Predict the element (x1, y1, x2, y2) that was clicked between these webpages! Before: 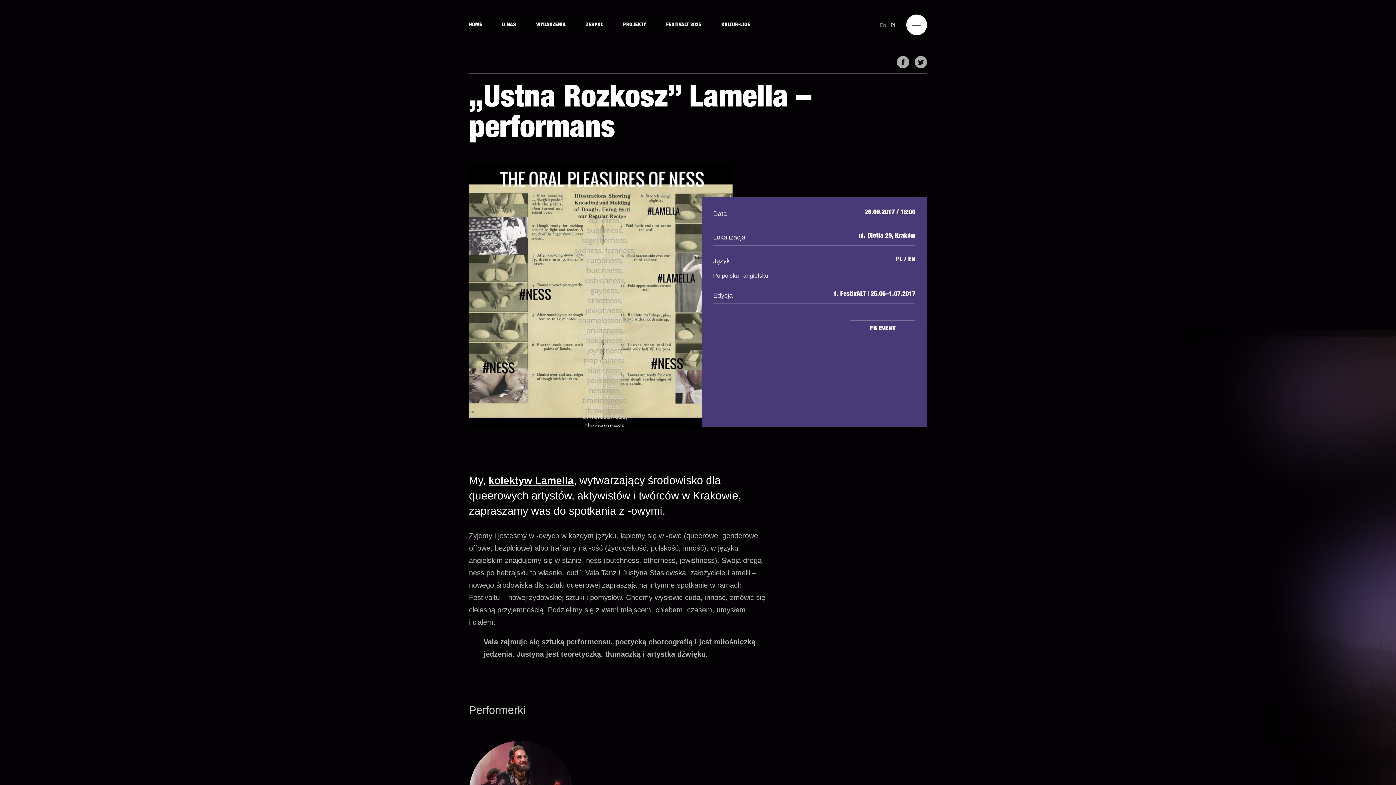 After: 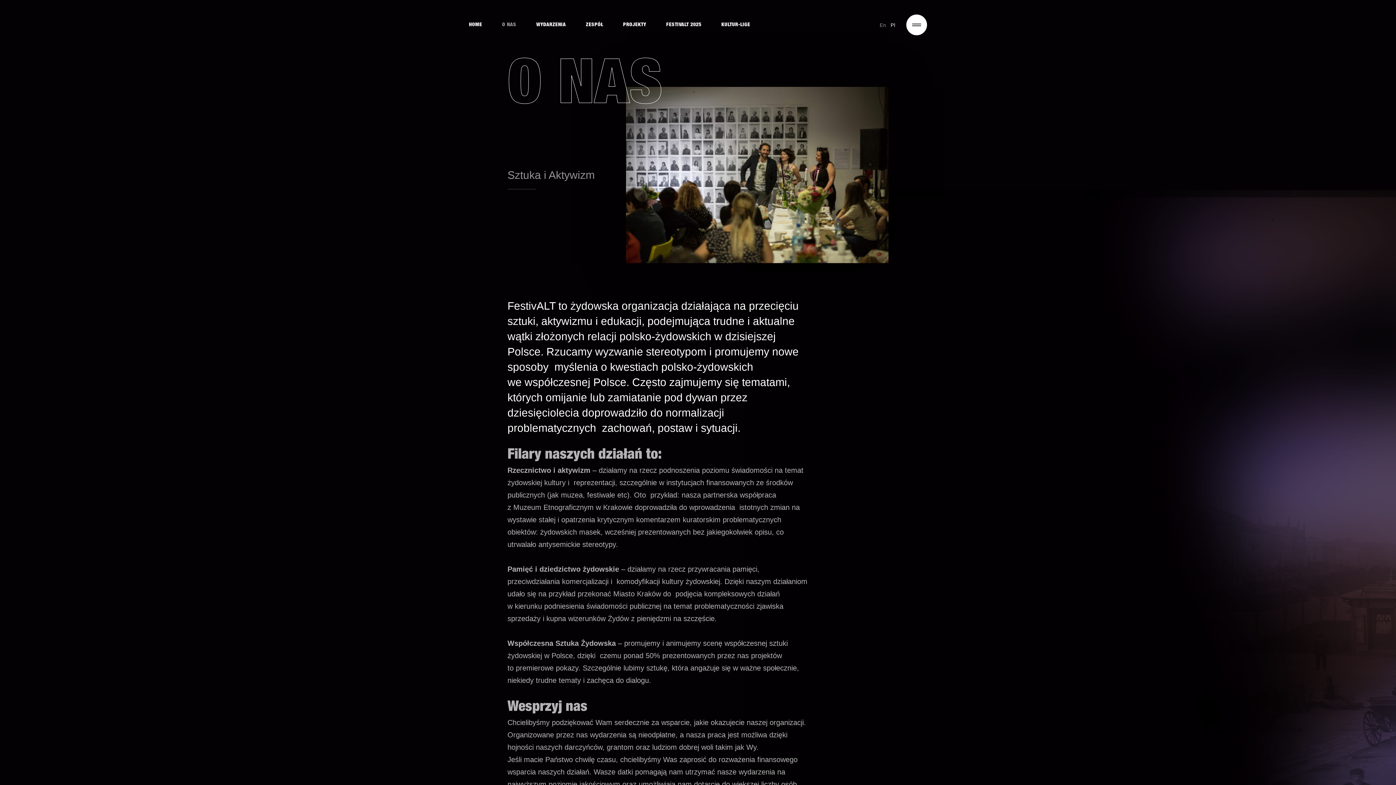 Action: label: O NAS bbox: (502, 22, 516, 27)